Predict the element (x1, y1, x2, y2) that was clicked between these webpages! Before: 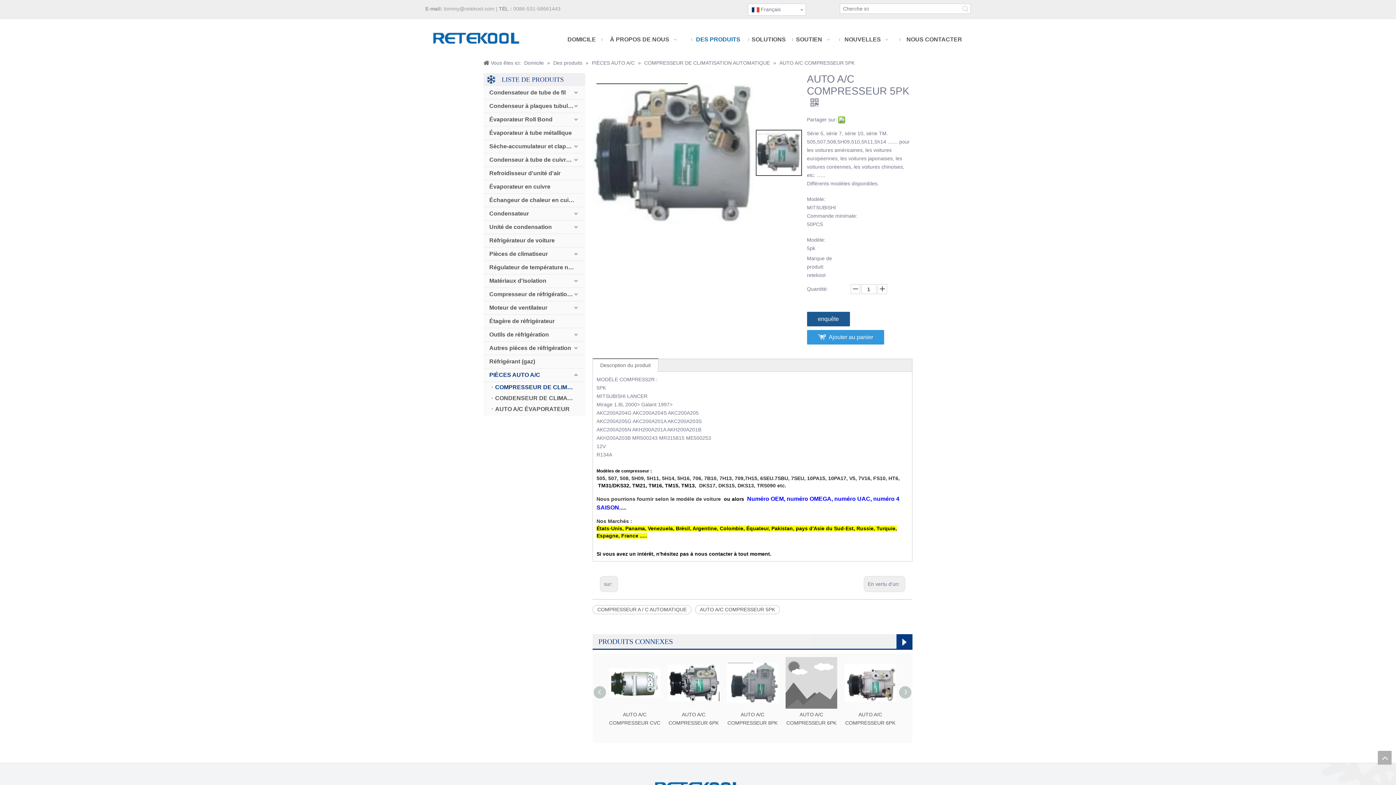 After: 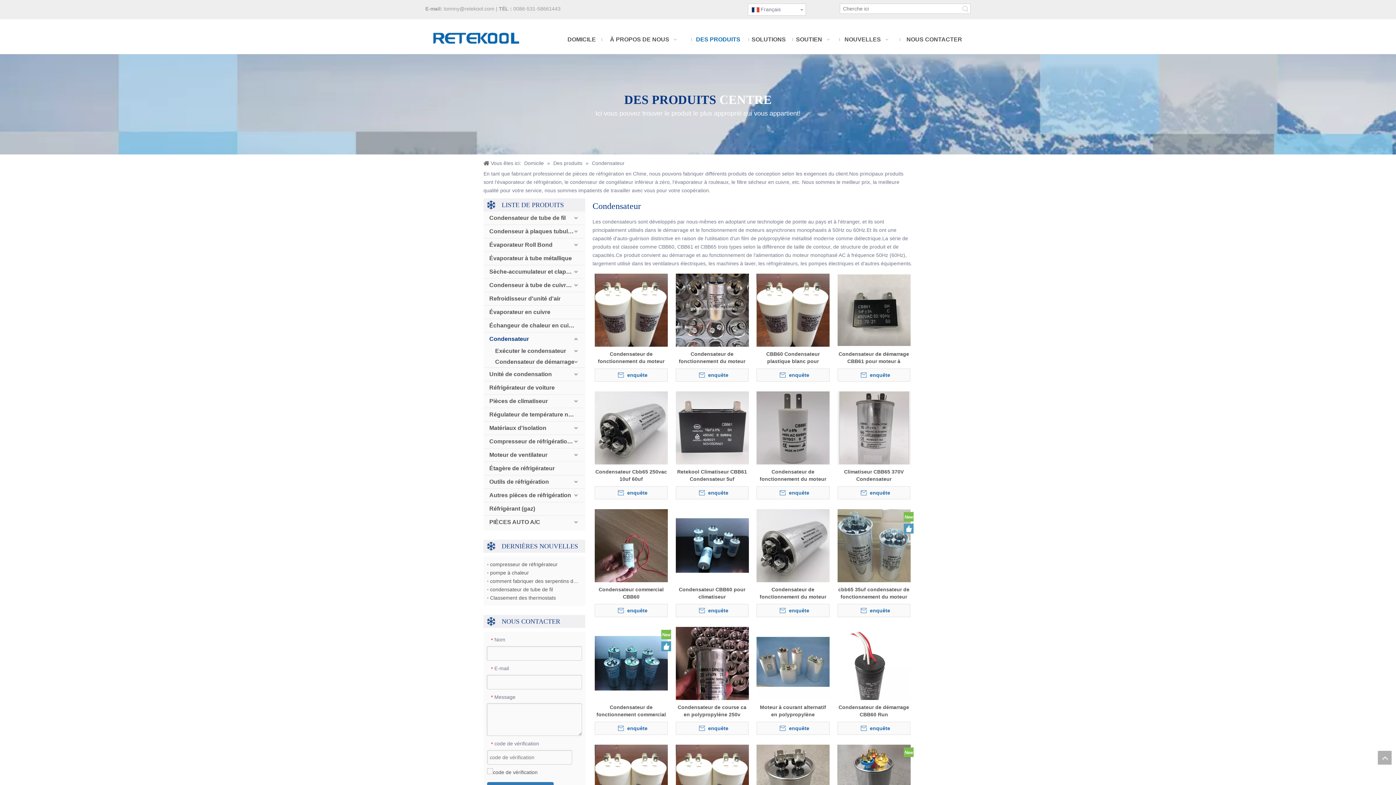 Action: label: Condensateur bbox: (483, 207, 585, 220)